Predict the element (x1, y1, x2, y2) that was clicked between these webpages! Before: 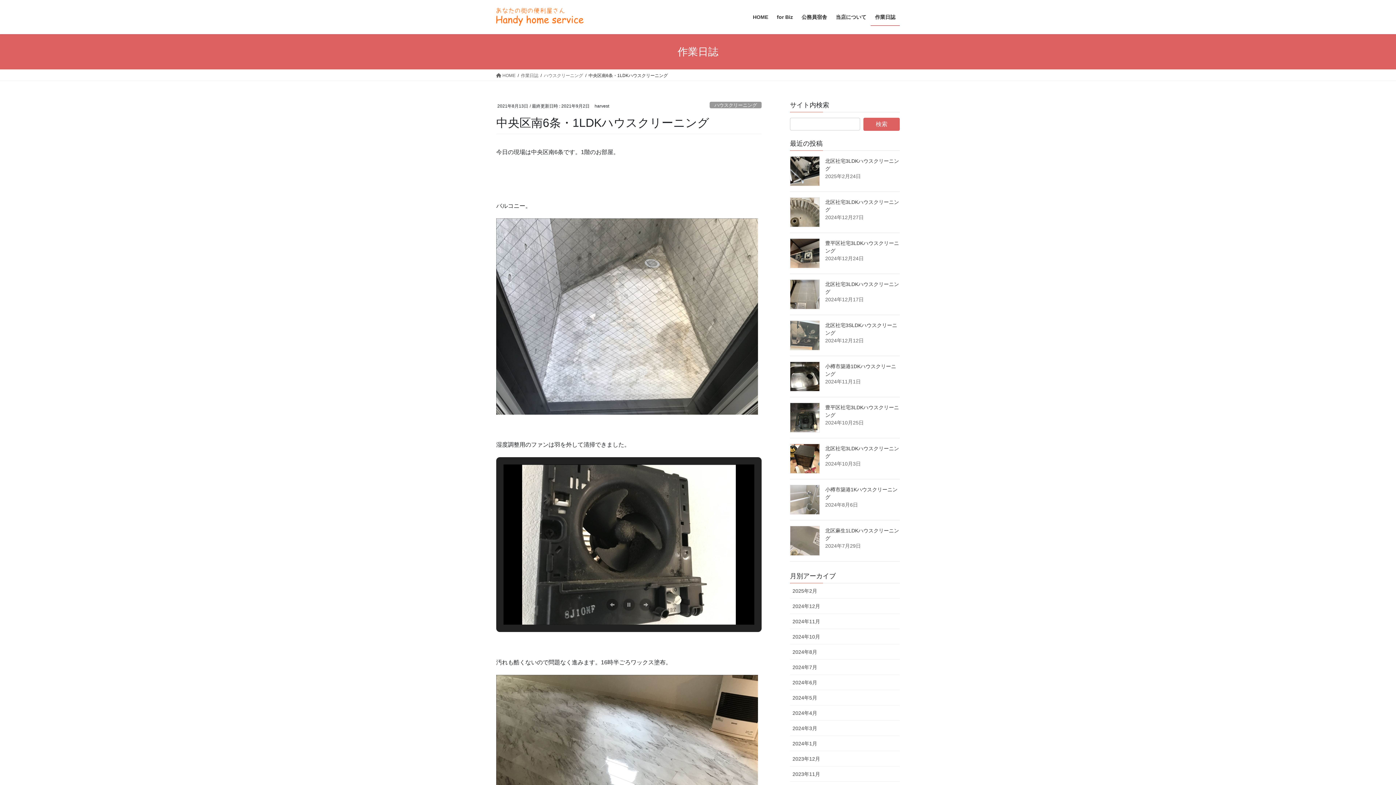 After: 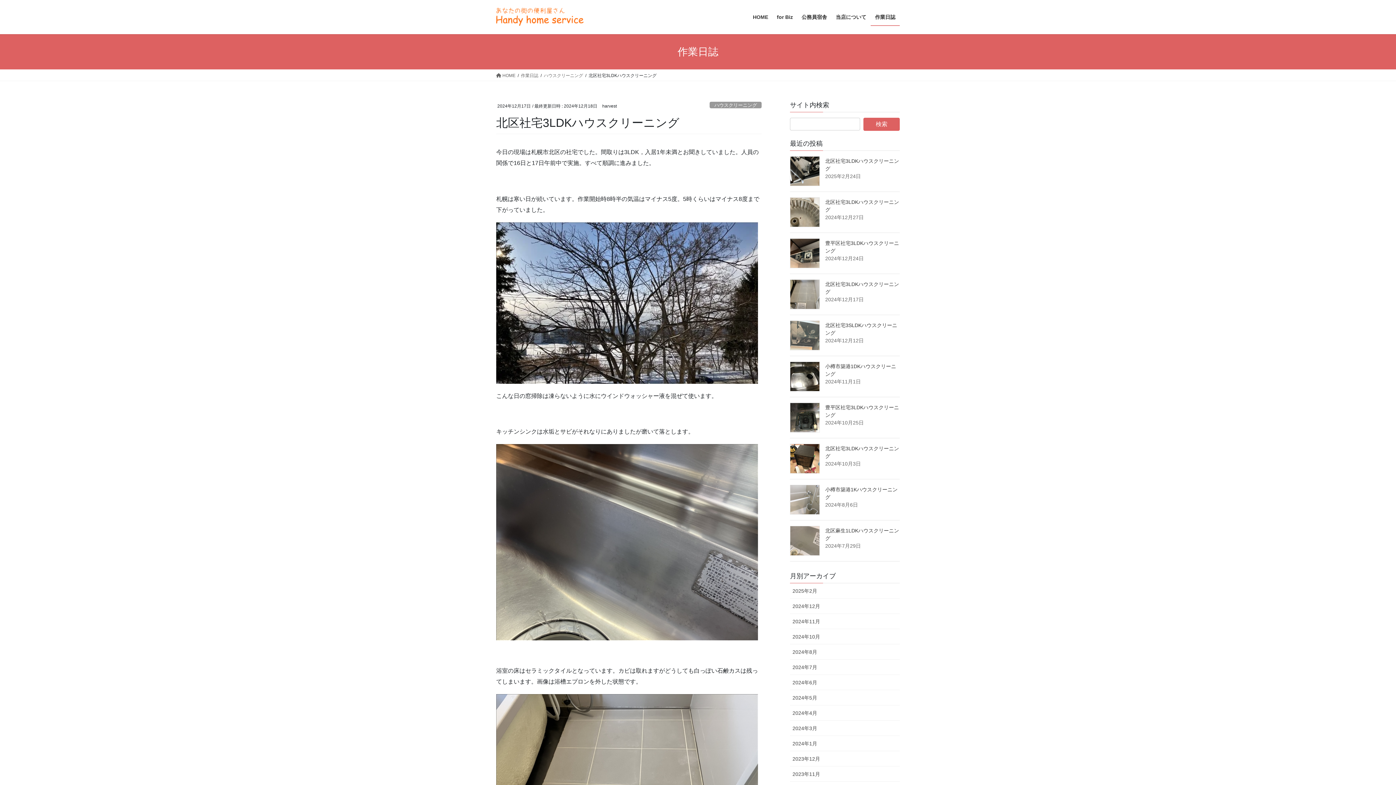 Action: bbox: (790, 279, 820, 309)